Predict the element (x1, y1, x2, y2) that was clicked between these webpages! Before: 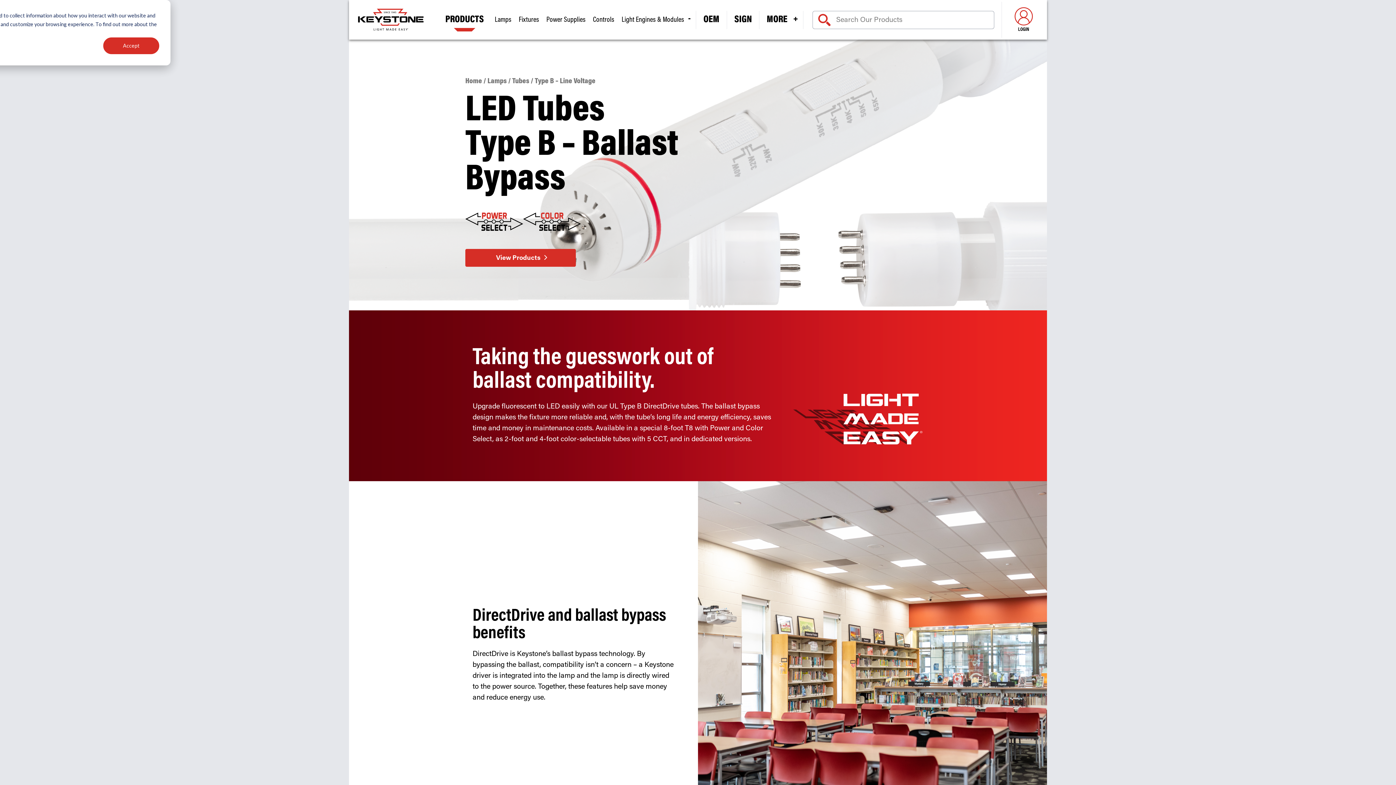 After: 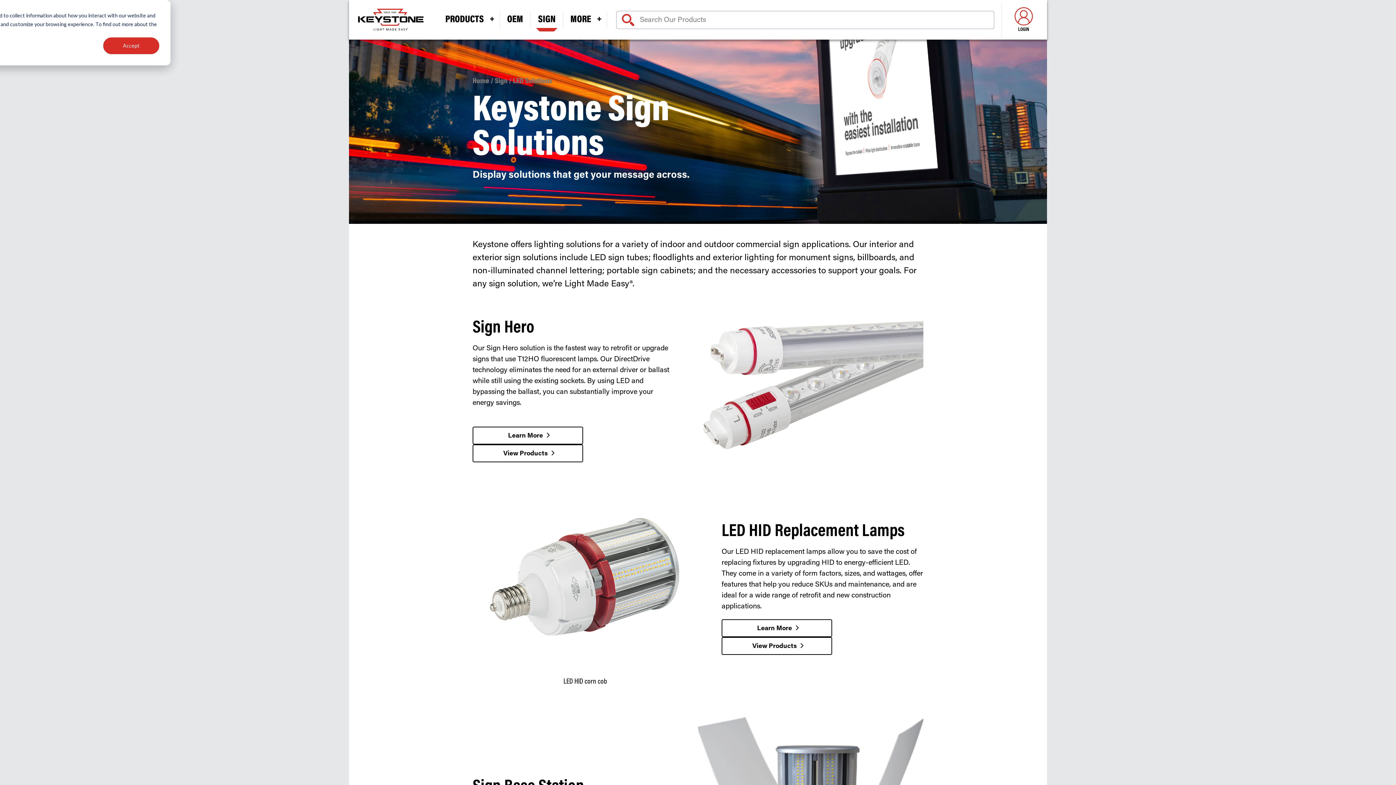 Action: bbox: (730, 10, 755, 28) label: SIGN